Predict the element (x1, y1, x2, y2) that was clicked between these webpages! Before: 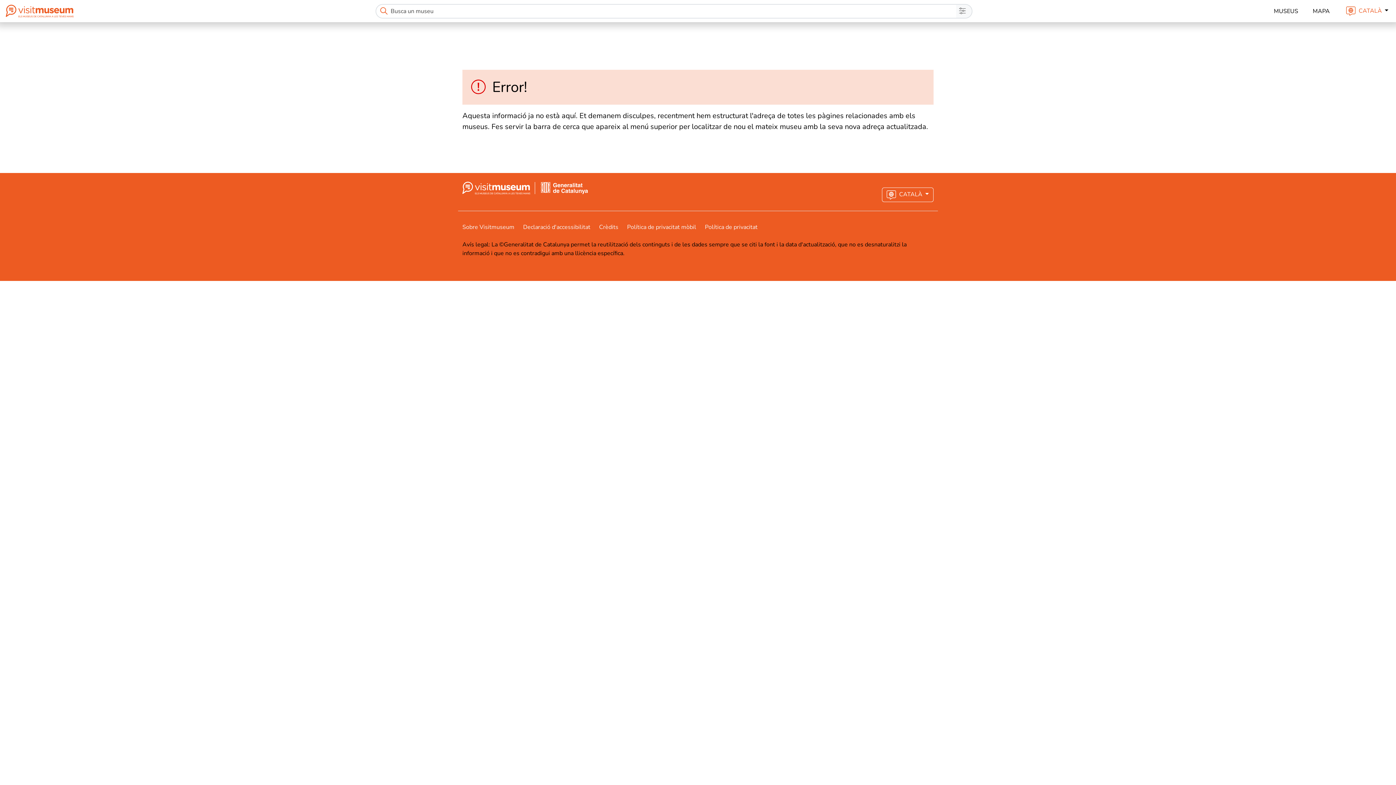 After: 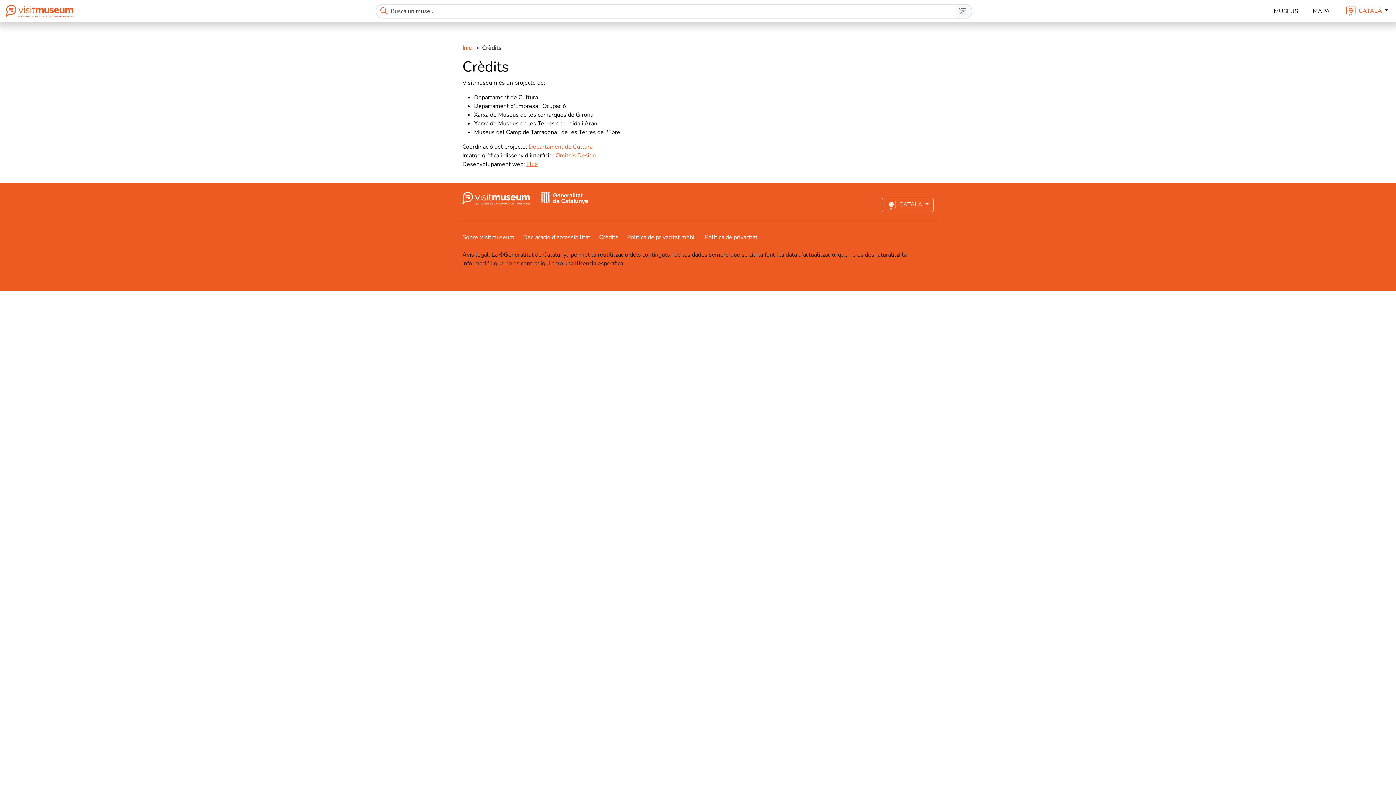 Action: label: Crèdits bbox: (599, 223, 627, 231)